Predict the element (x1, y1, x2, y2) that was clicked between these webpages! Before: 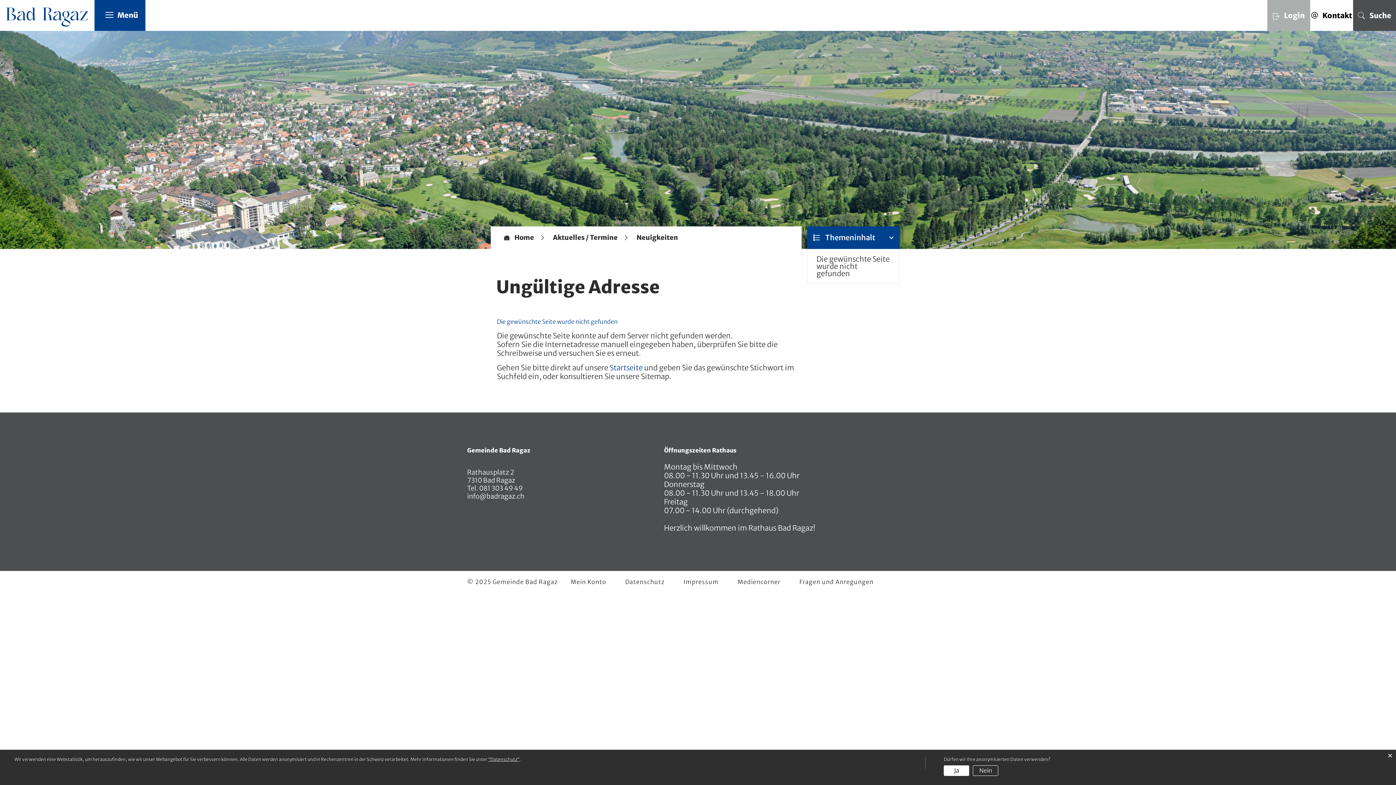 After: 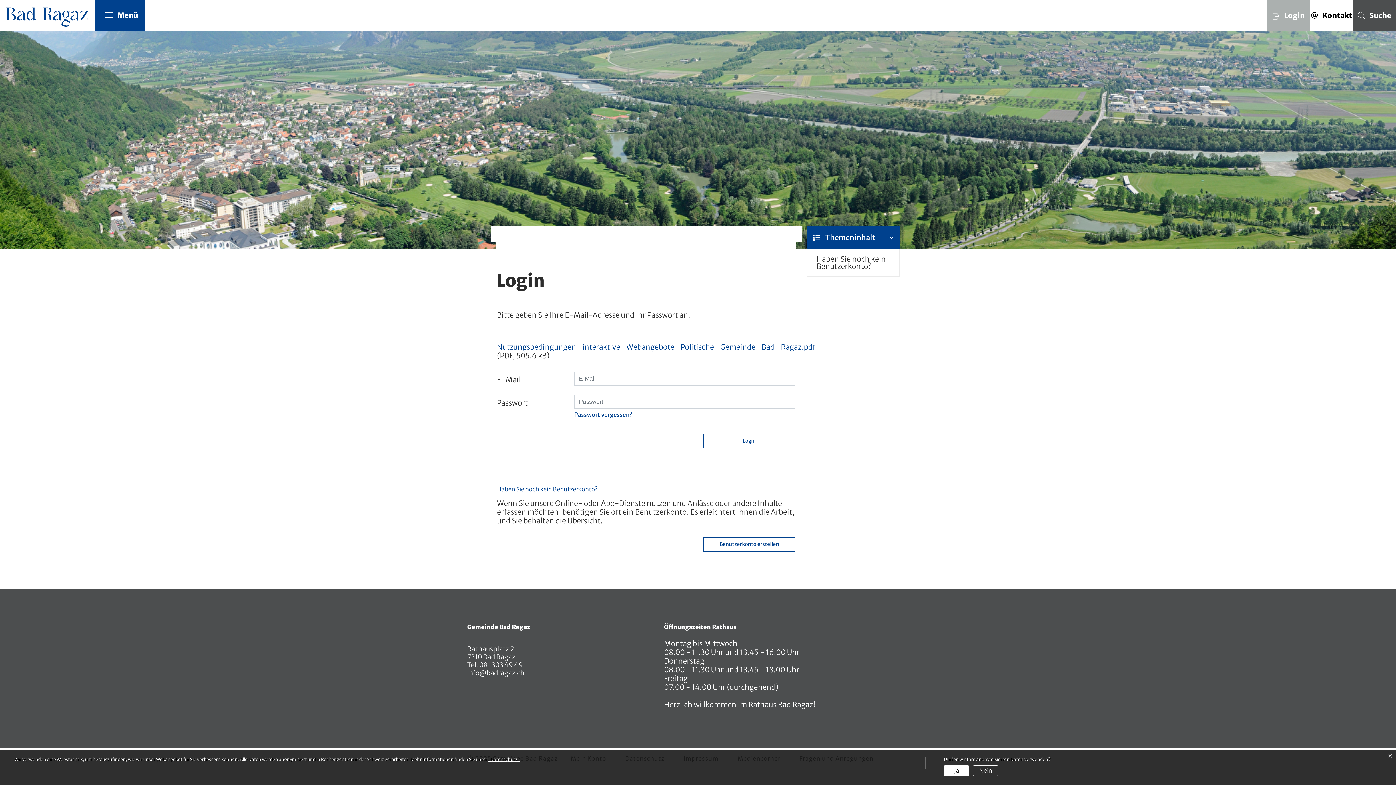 Action: label: Login bbox: (1267, 0, 1310, 30)